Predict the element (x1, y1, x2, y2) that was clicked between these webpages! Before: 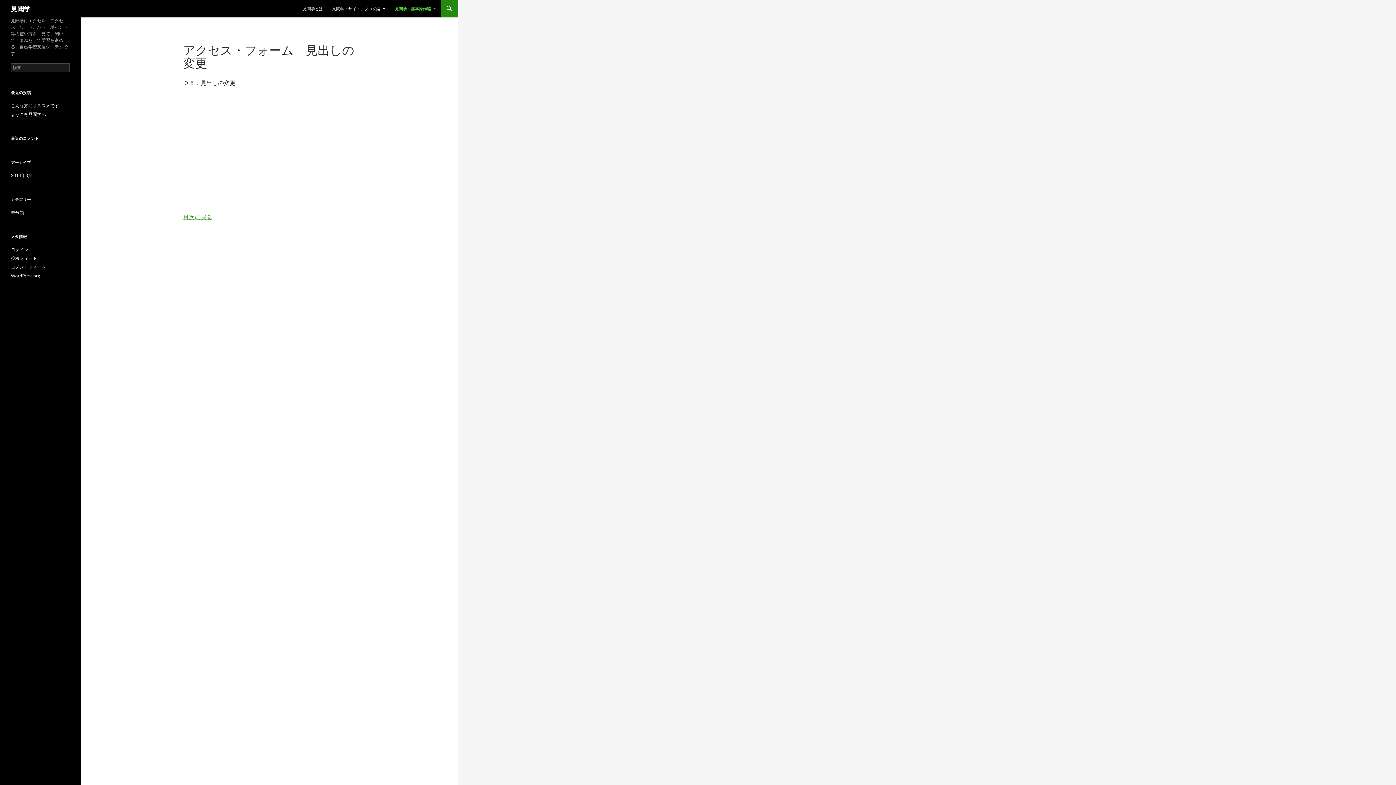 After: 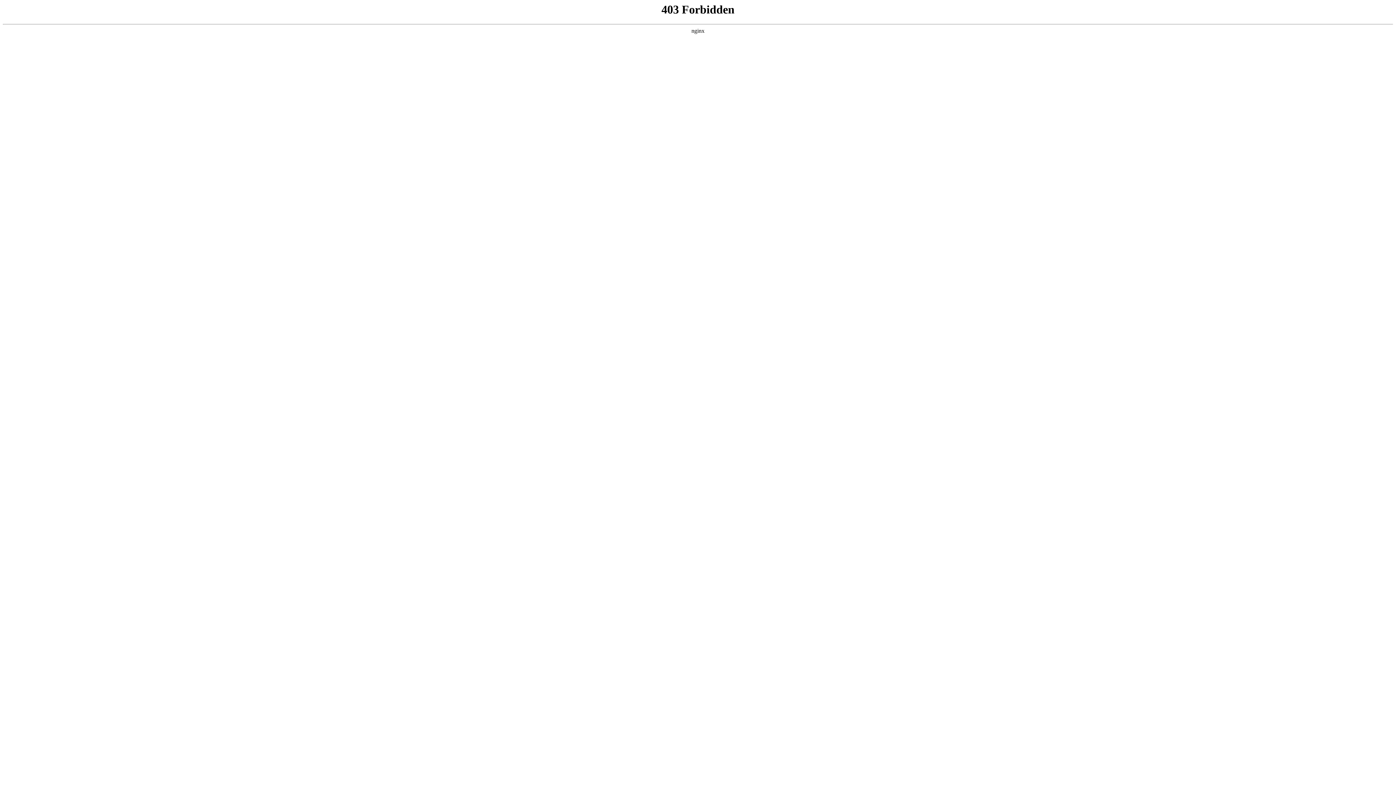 Action: bbox: (10, 273, 40, 278) label: WordPress.org